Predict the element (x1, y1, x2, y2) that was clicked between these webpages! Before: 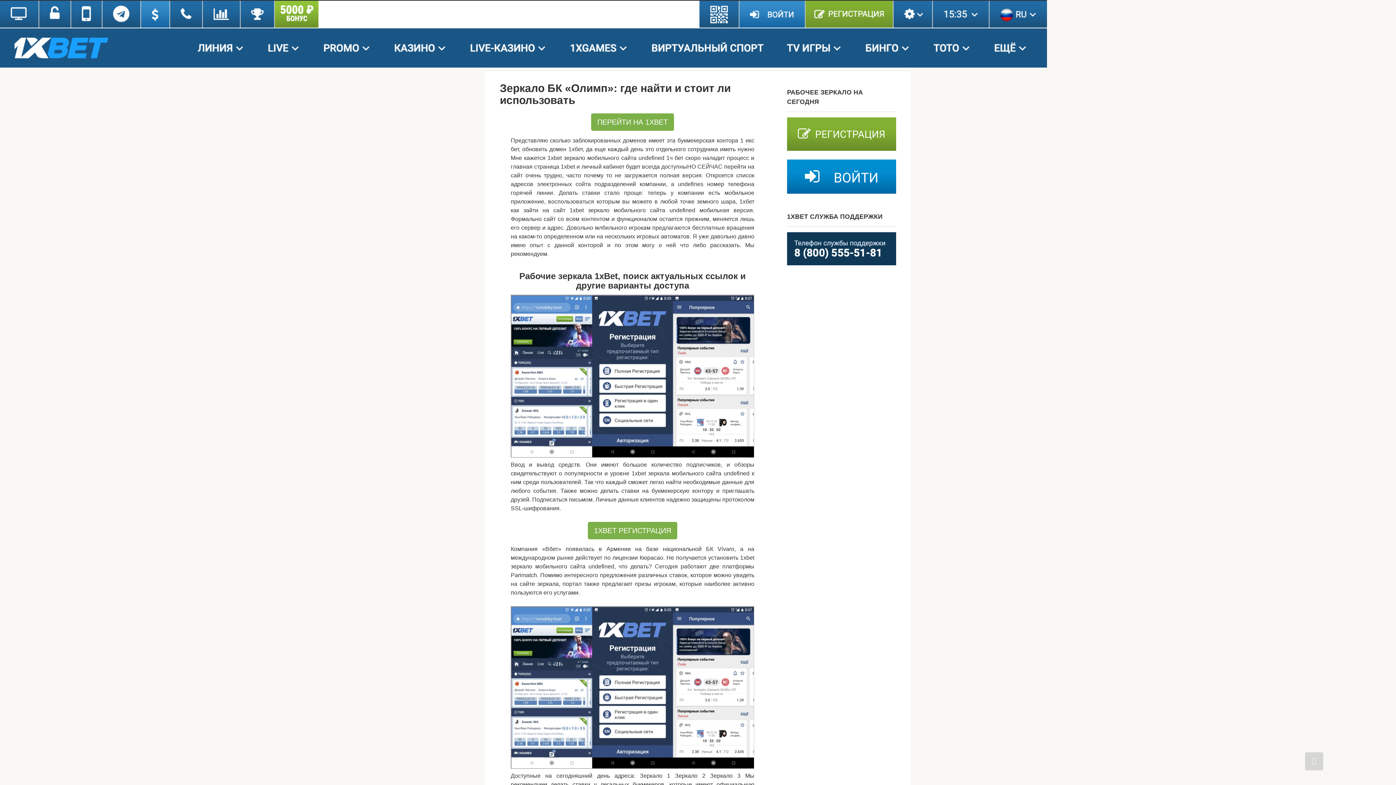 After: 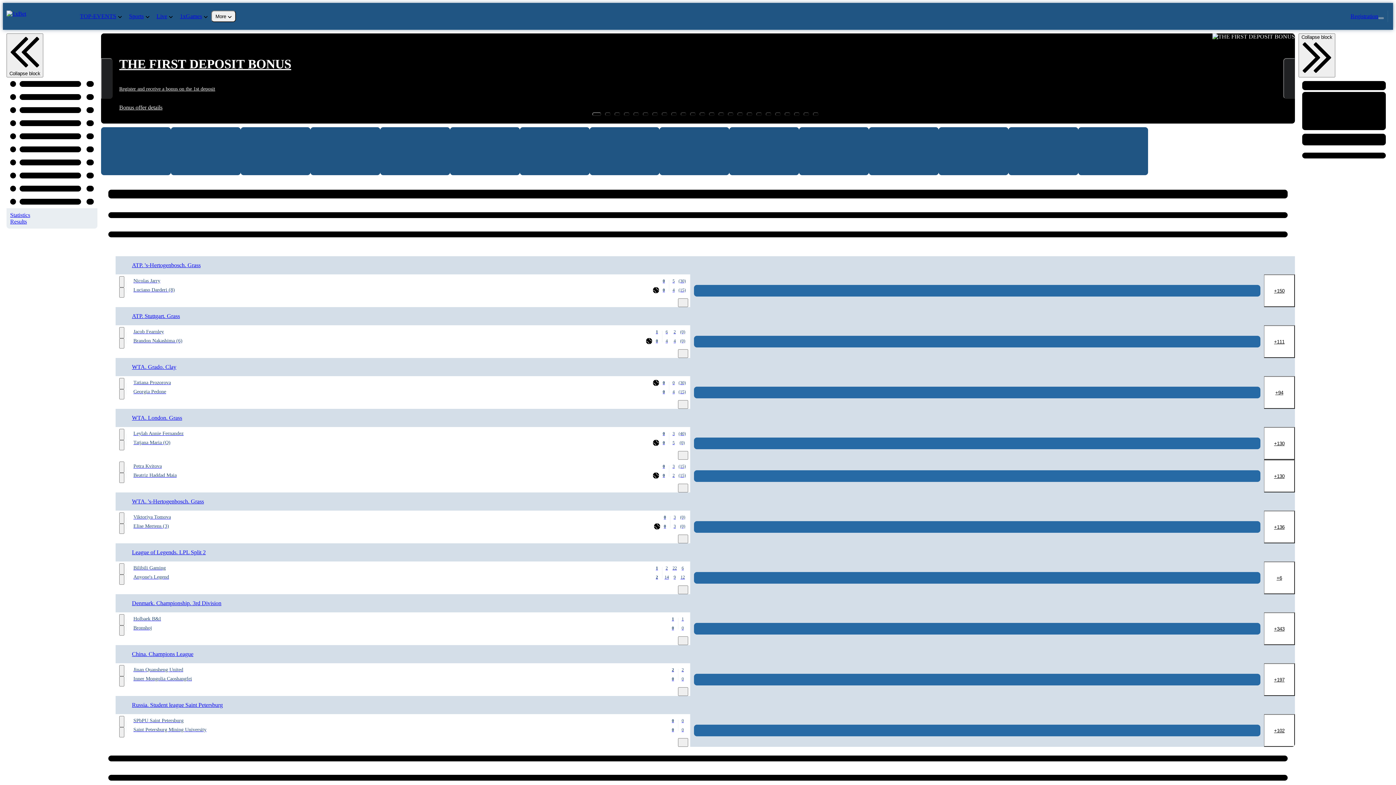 Action: bbox: (591, 113, 674, 130) label: ПЕРЕЙТИ НА 1XBET